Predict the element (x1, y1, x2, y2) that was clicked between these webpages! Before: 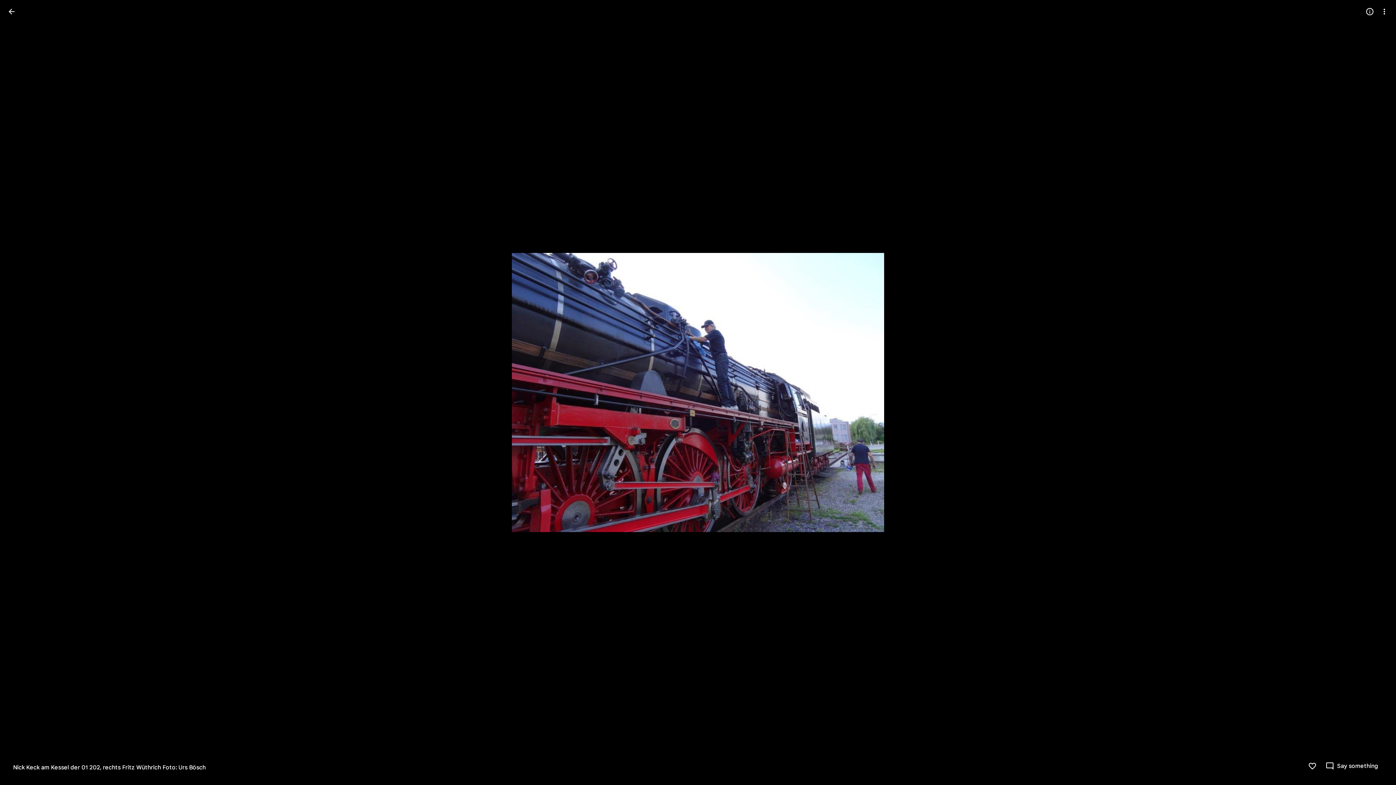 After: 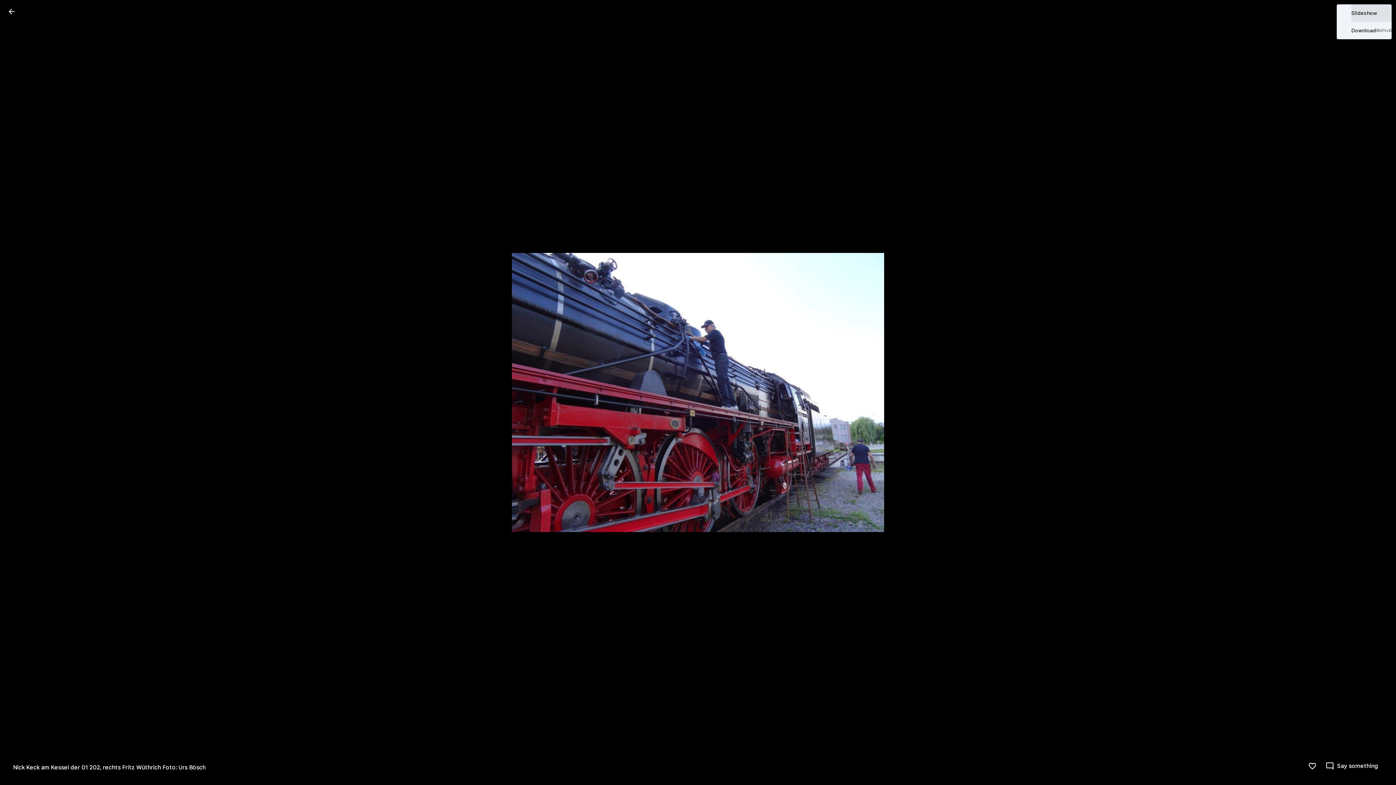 Action: label: More options bbox: (1377, 4, 1392, 18)